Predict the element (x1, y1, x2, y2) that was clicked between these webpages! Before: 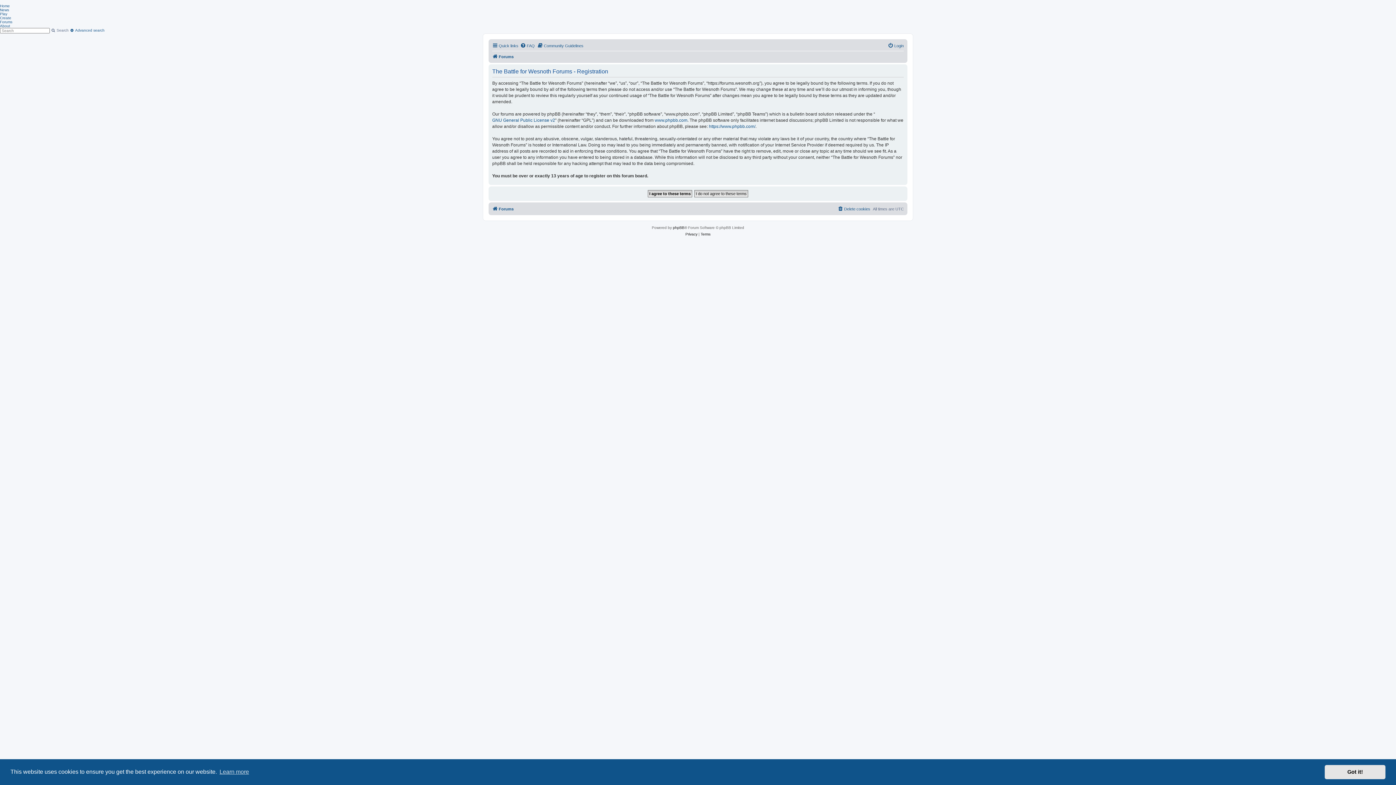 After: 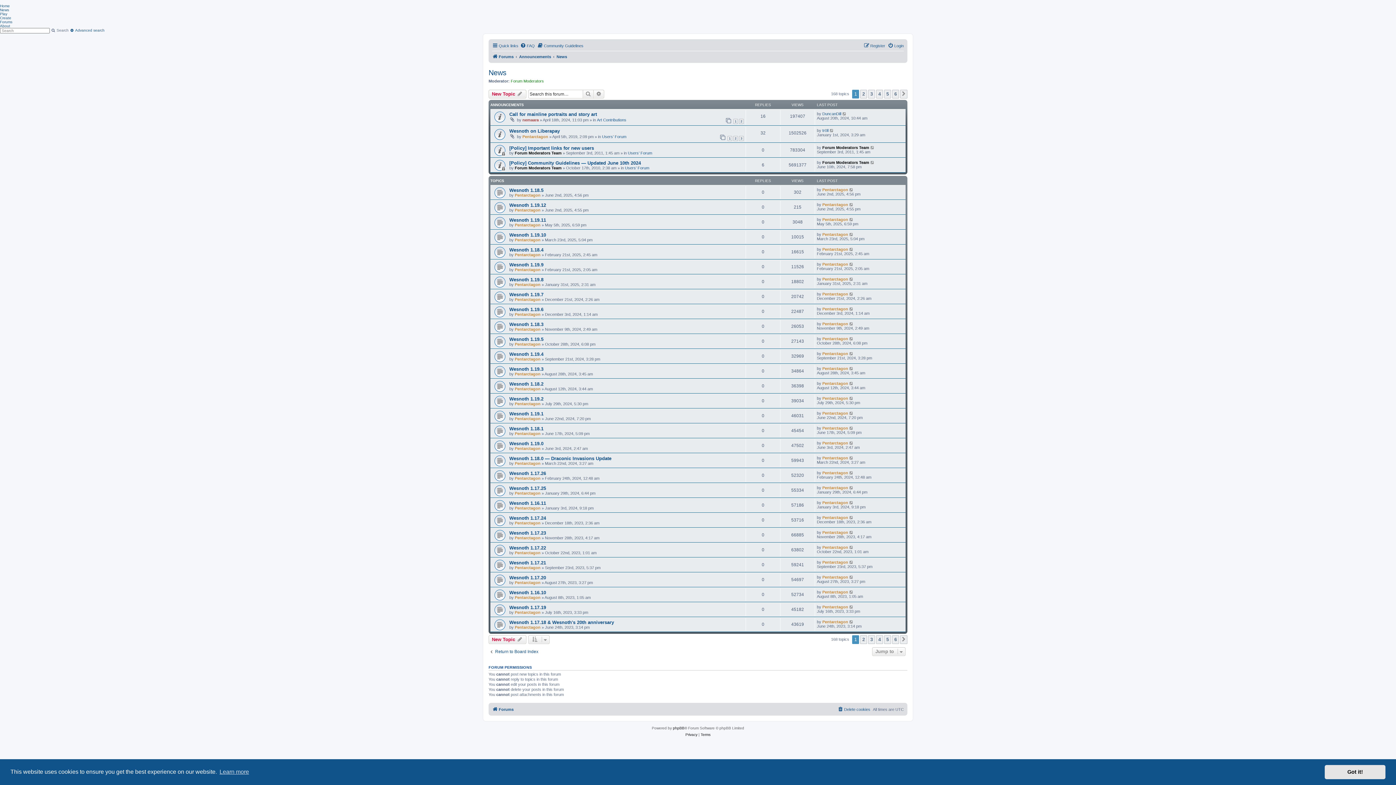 Action: label: News bbox: (0, 8, 9, 12)